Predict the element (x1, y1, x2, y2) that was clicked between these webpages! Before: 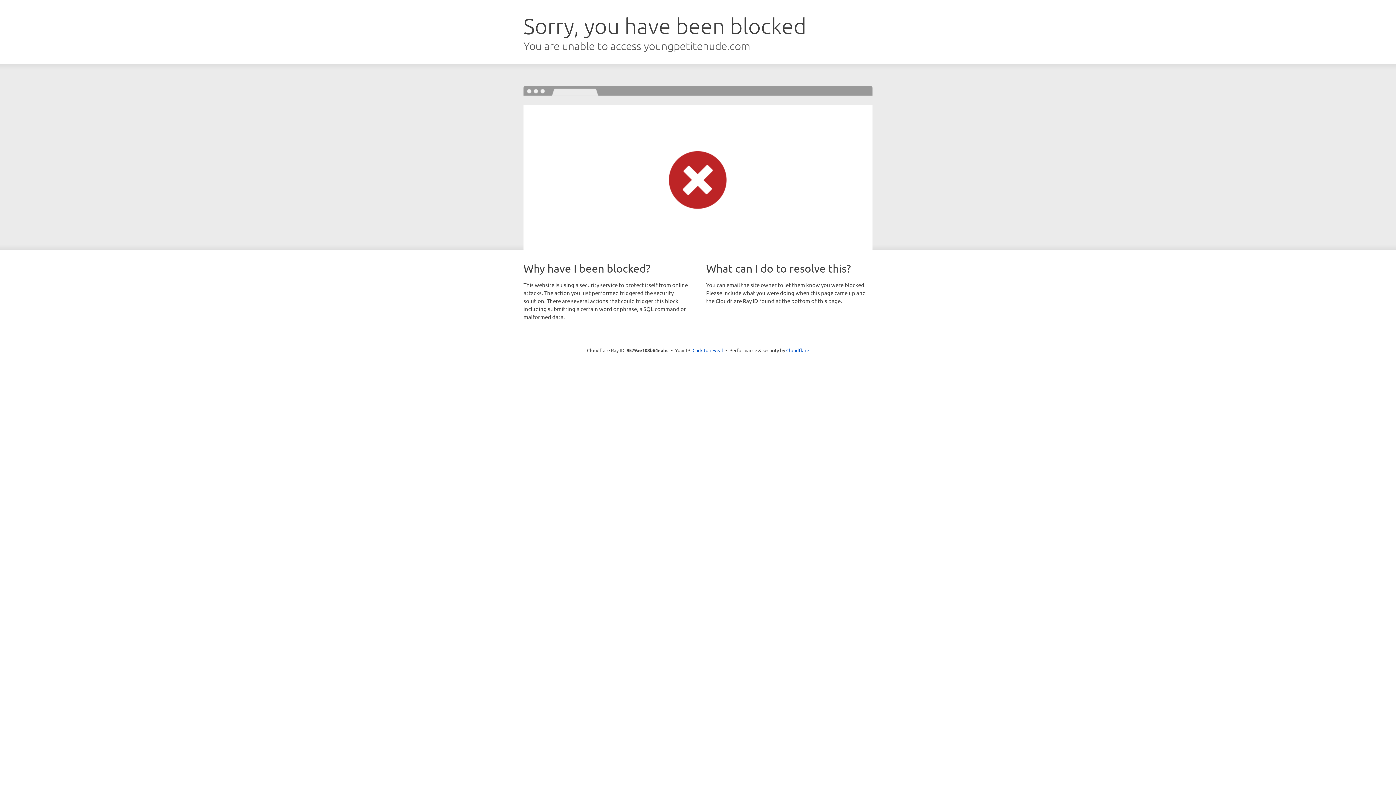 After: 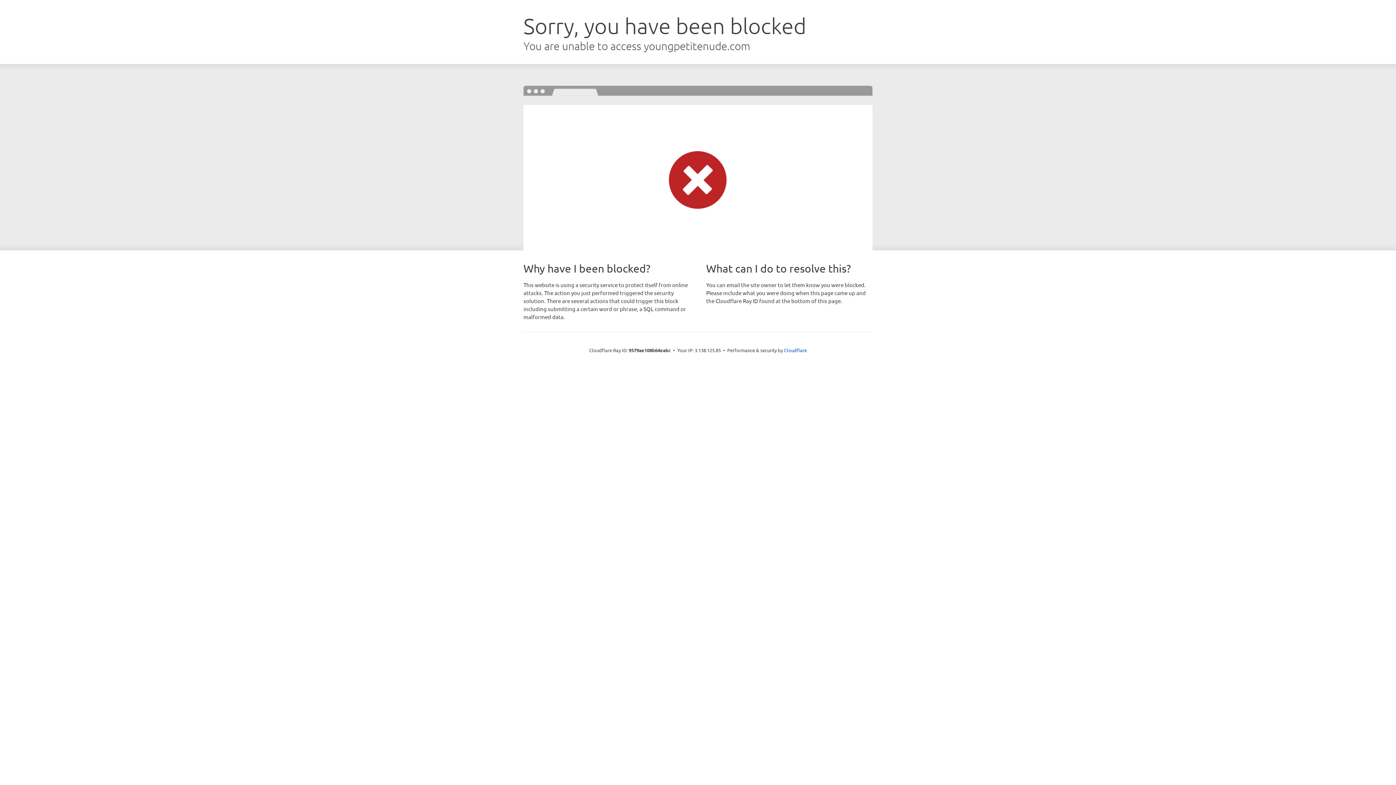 Action: bbox: (692, 346, 723, 353) label: Click to reveal